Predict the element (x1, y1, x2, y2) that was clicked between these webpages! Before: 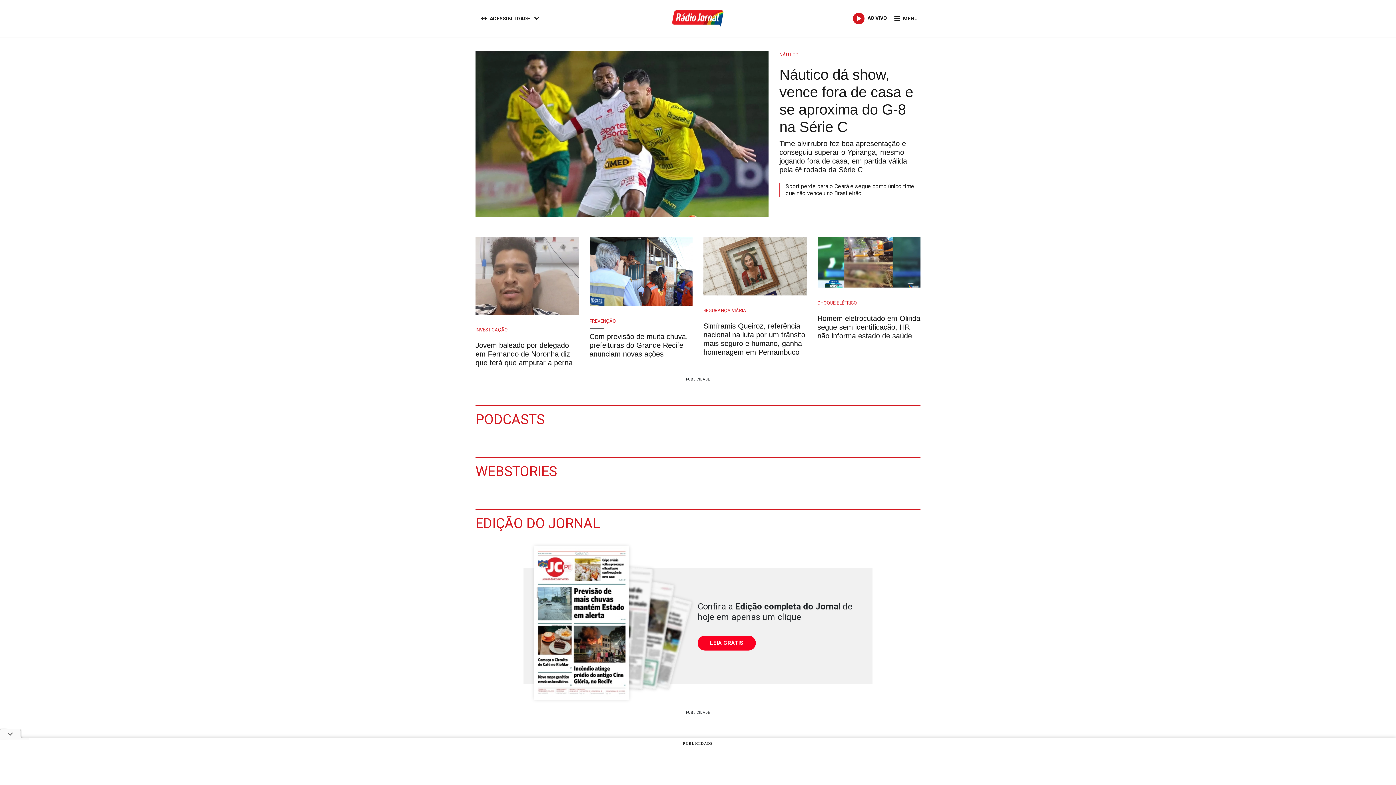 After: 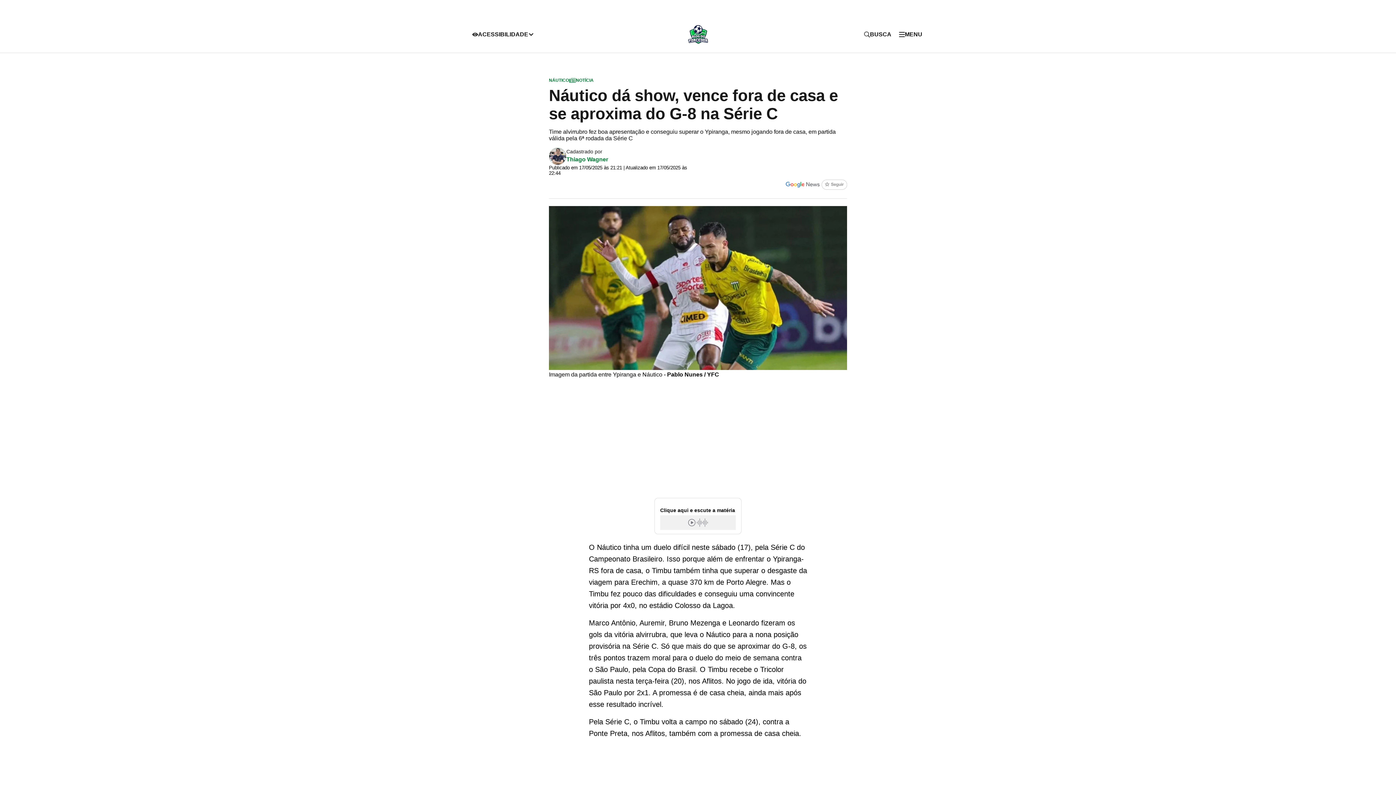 Action: bbox: (779, 51, 920, 174) label: NÁUTICO
Náutico dá show, vence fora de casa e se aproxima do G-8 na Série C
Time alvirrubro fez boa apresentação e conseguiu superar o Ypiranga, mesmo jogando fora de casa, em partida válida pela 6ª rodada da Série C